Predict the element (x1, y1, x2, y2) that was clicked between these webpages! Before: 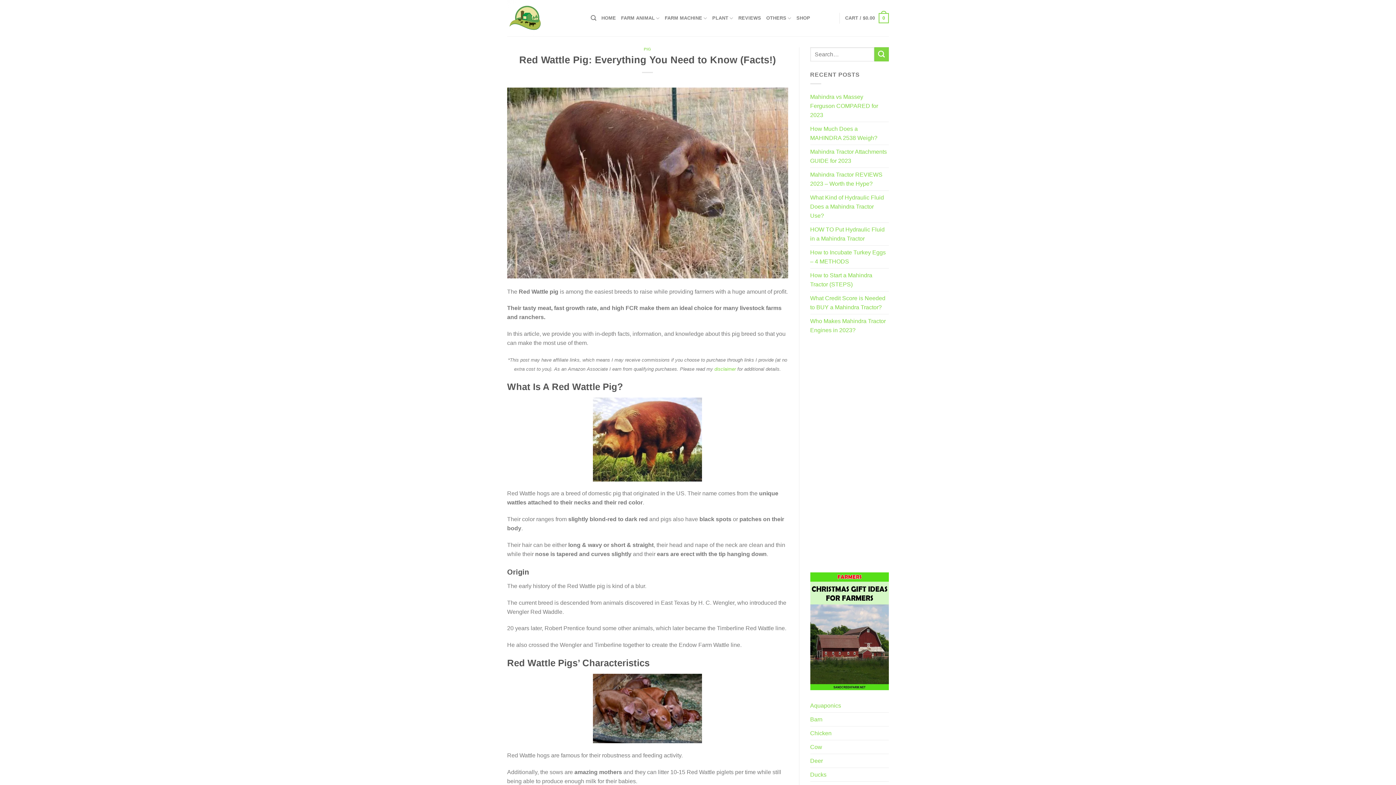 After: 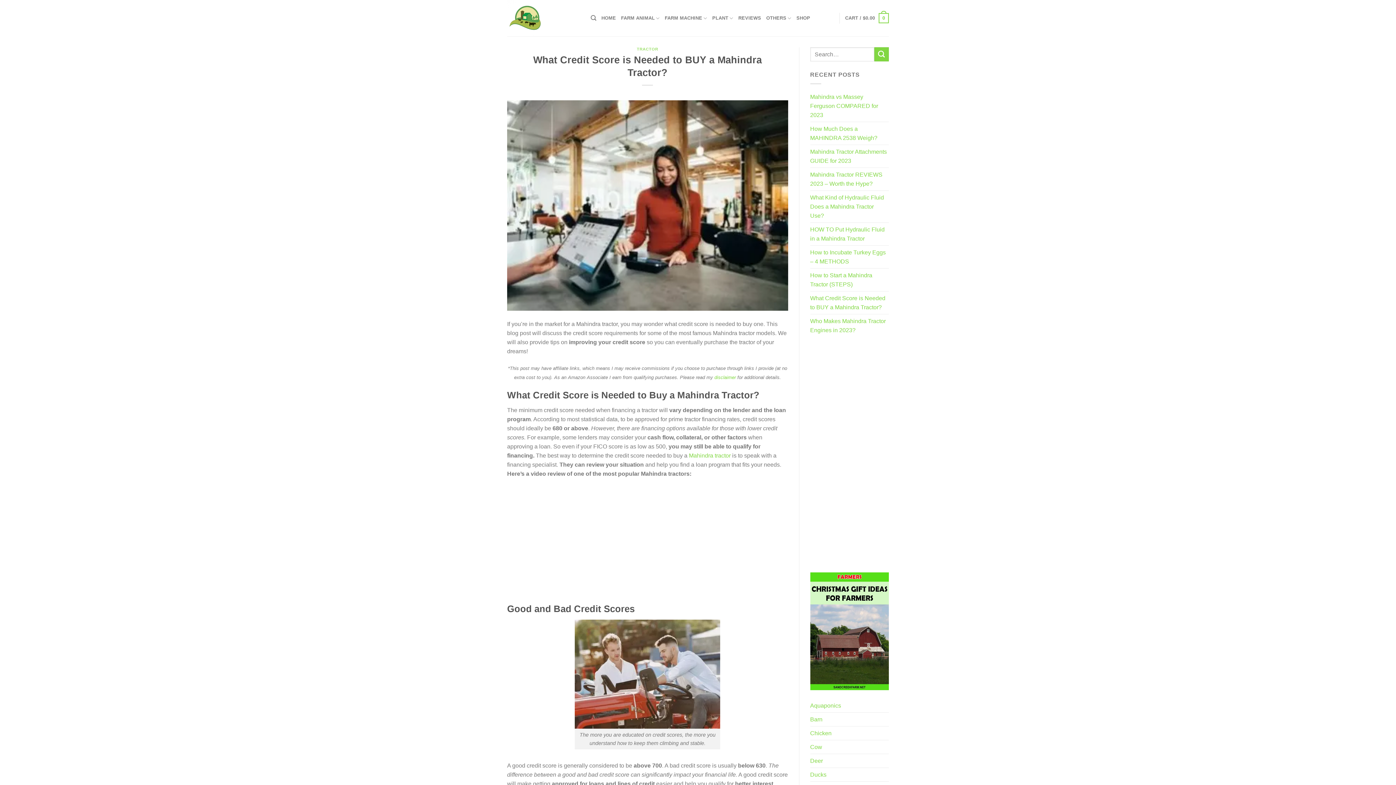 Action: label: What Credit Score is Needed to BUY a Mahindra Tractor? bbox: (810, 291, 889, 314)